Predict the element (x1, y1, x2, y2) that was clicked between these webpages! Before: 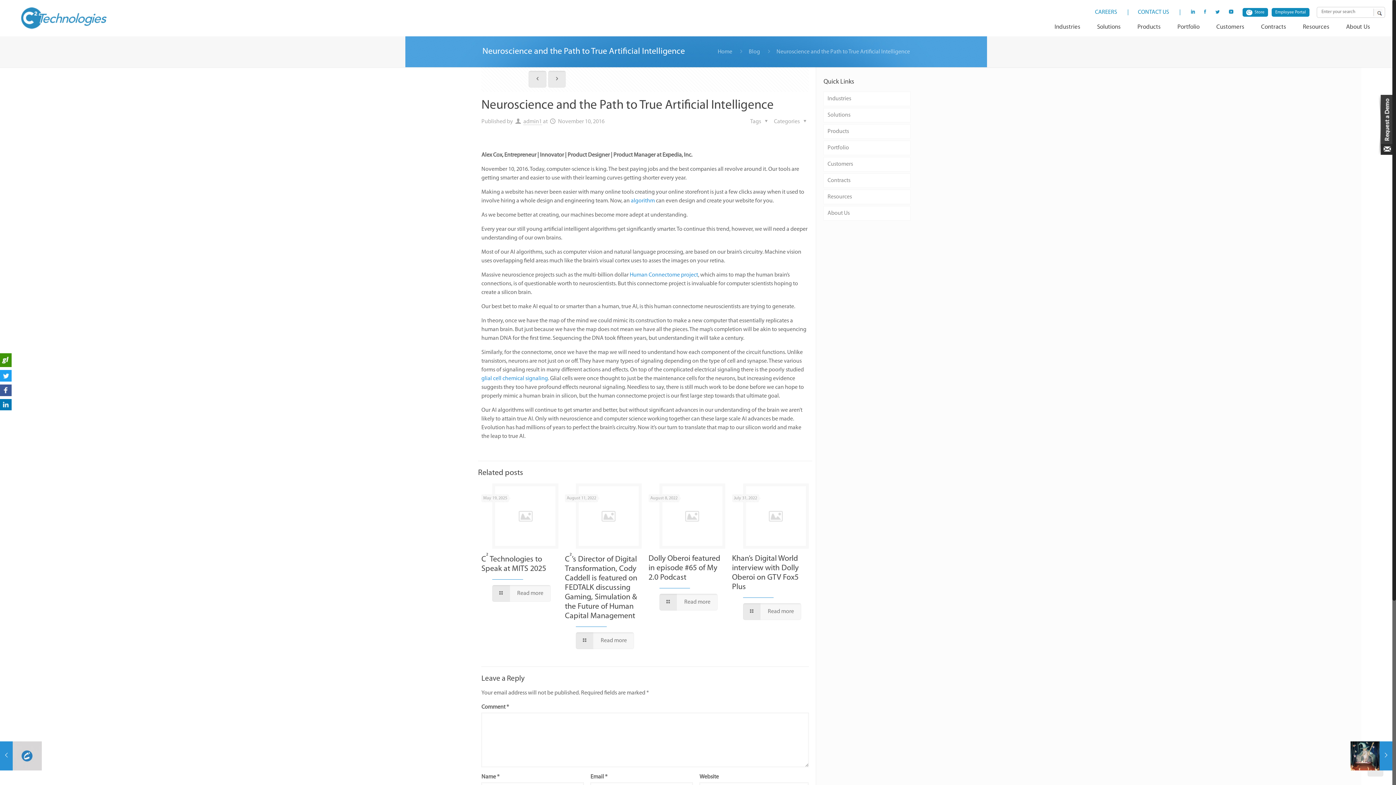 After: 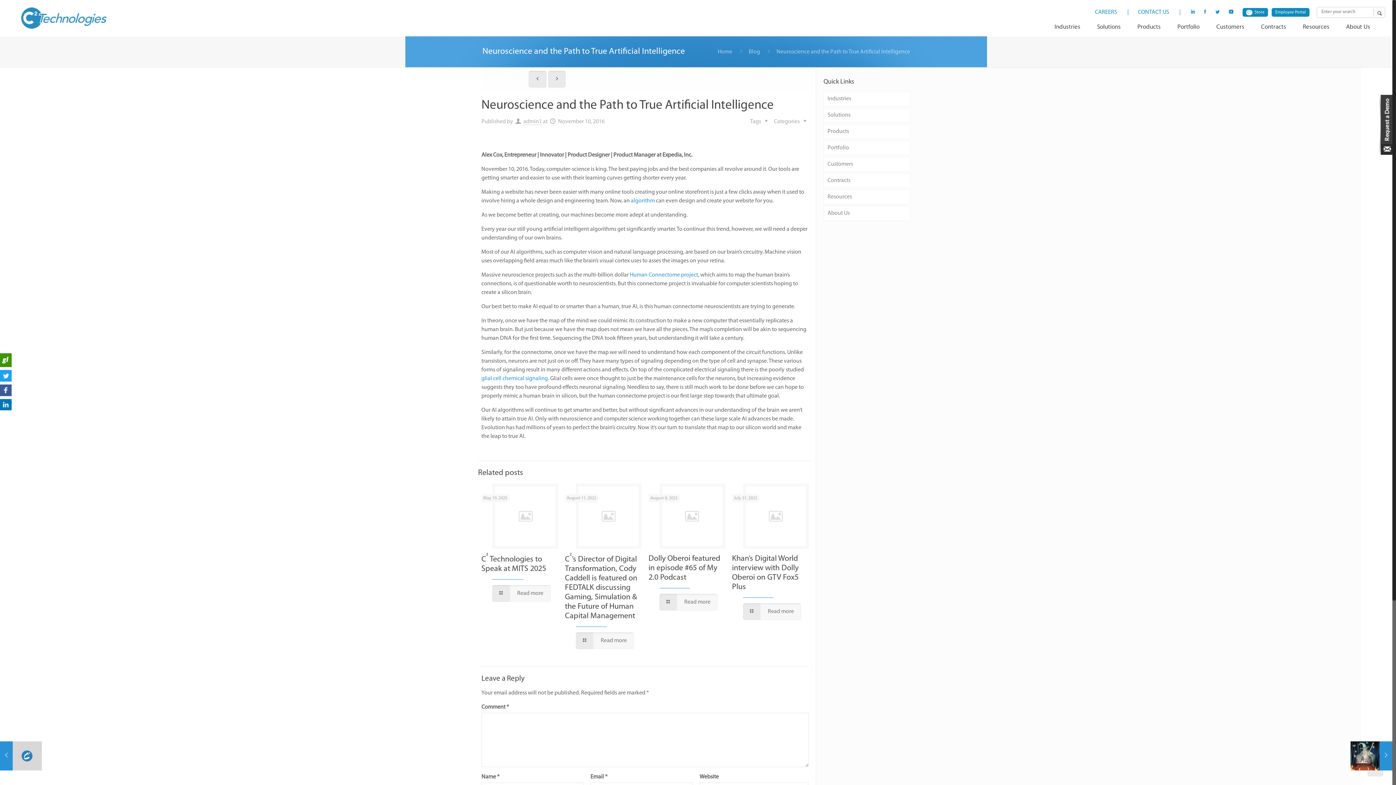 Action: bbox: (0, 362, 11, 368) label: ​​​​​​​​​​​​​​​​​